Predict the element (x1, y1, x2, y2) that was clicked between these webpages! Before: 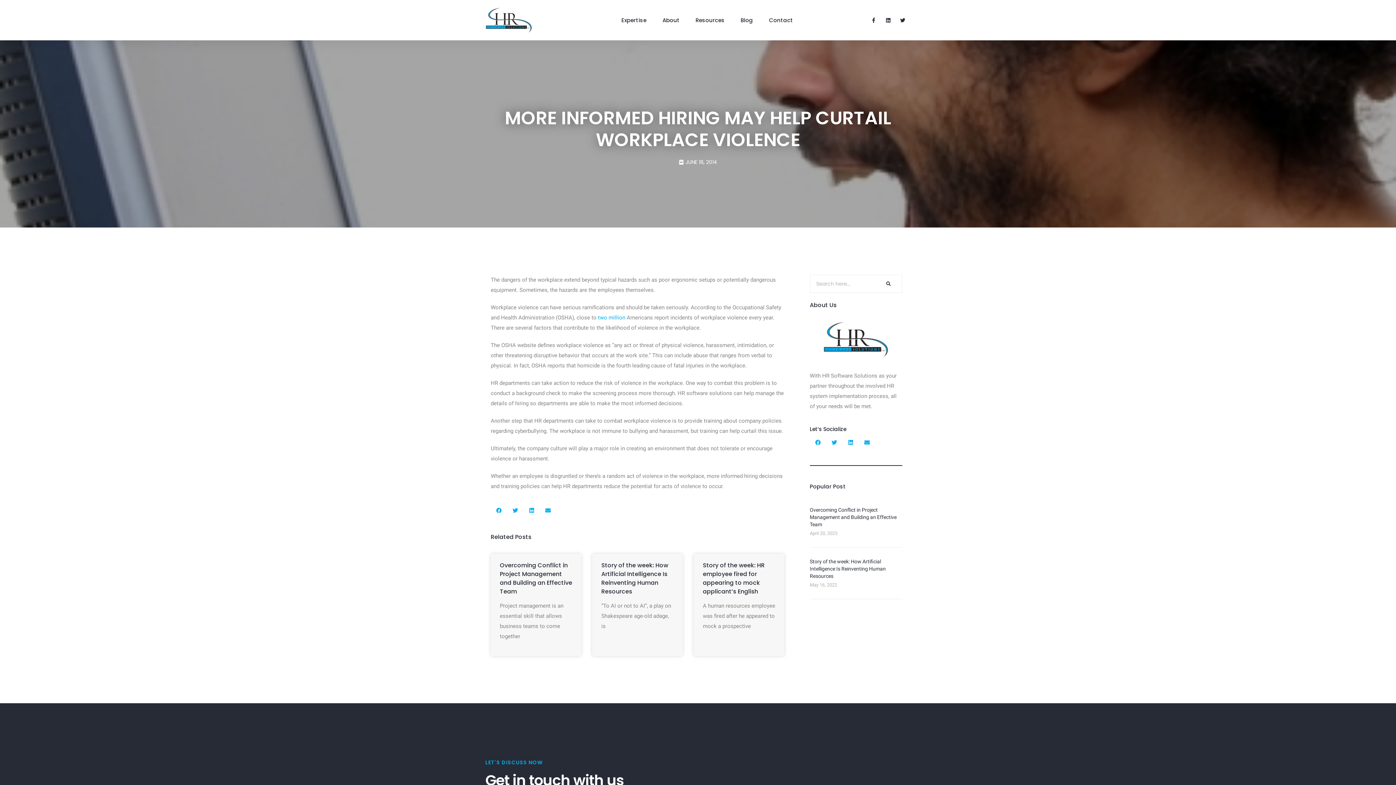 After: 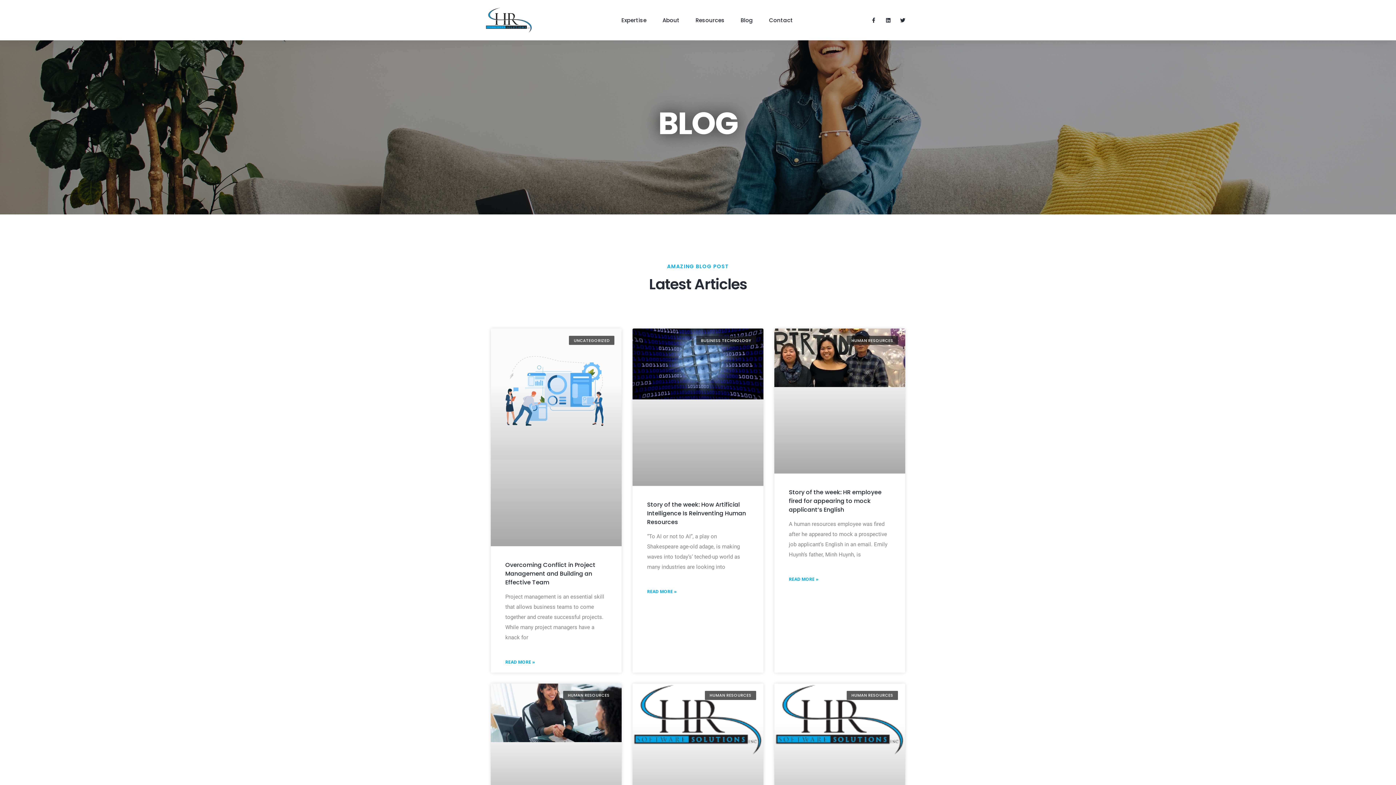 Action: bbox: (678, 158, 717, 166) label: JUNE 18, 2014